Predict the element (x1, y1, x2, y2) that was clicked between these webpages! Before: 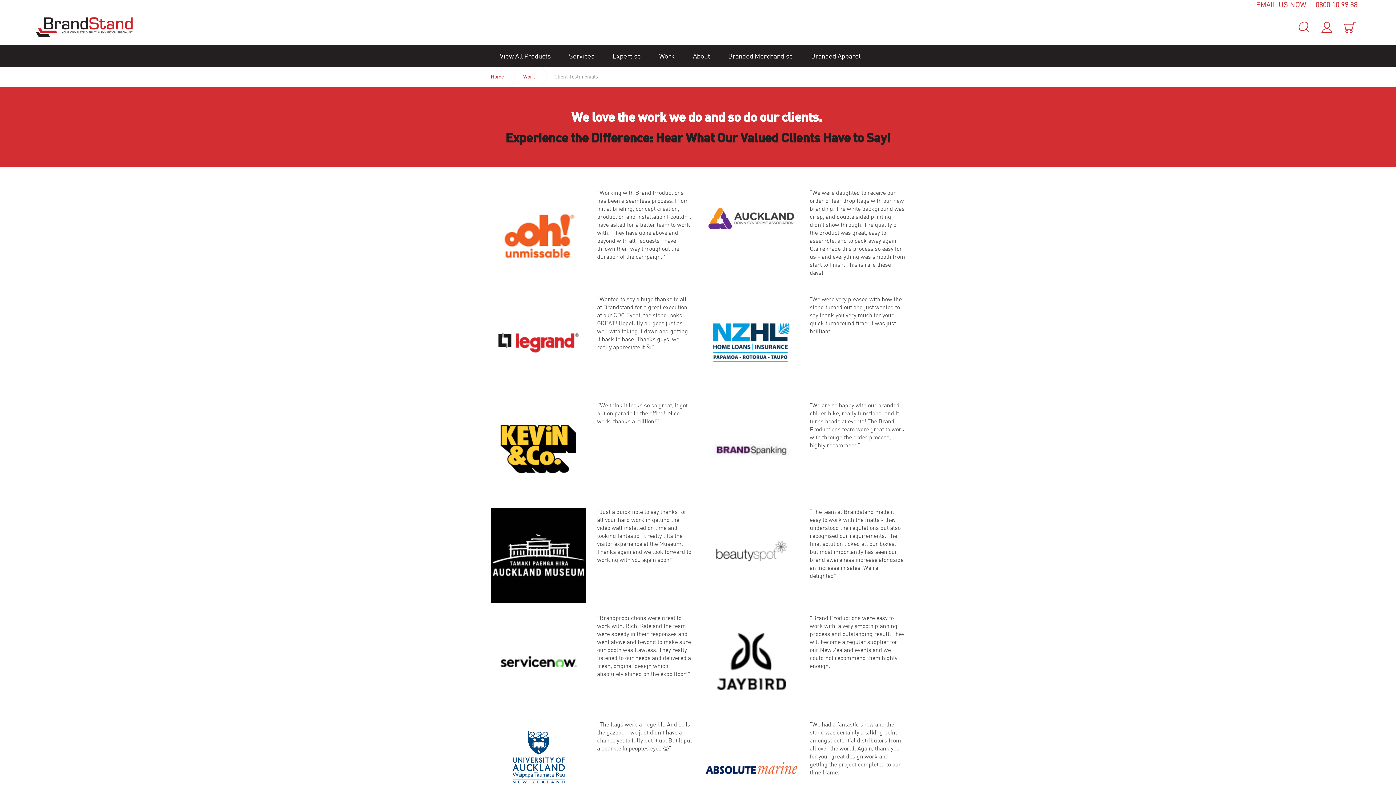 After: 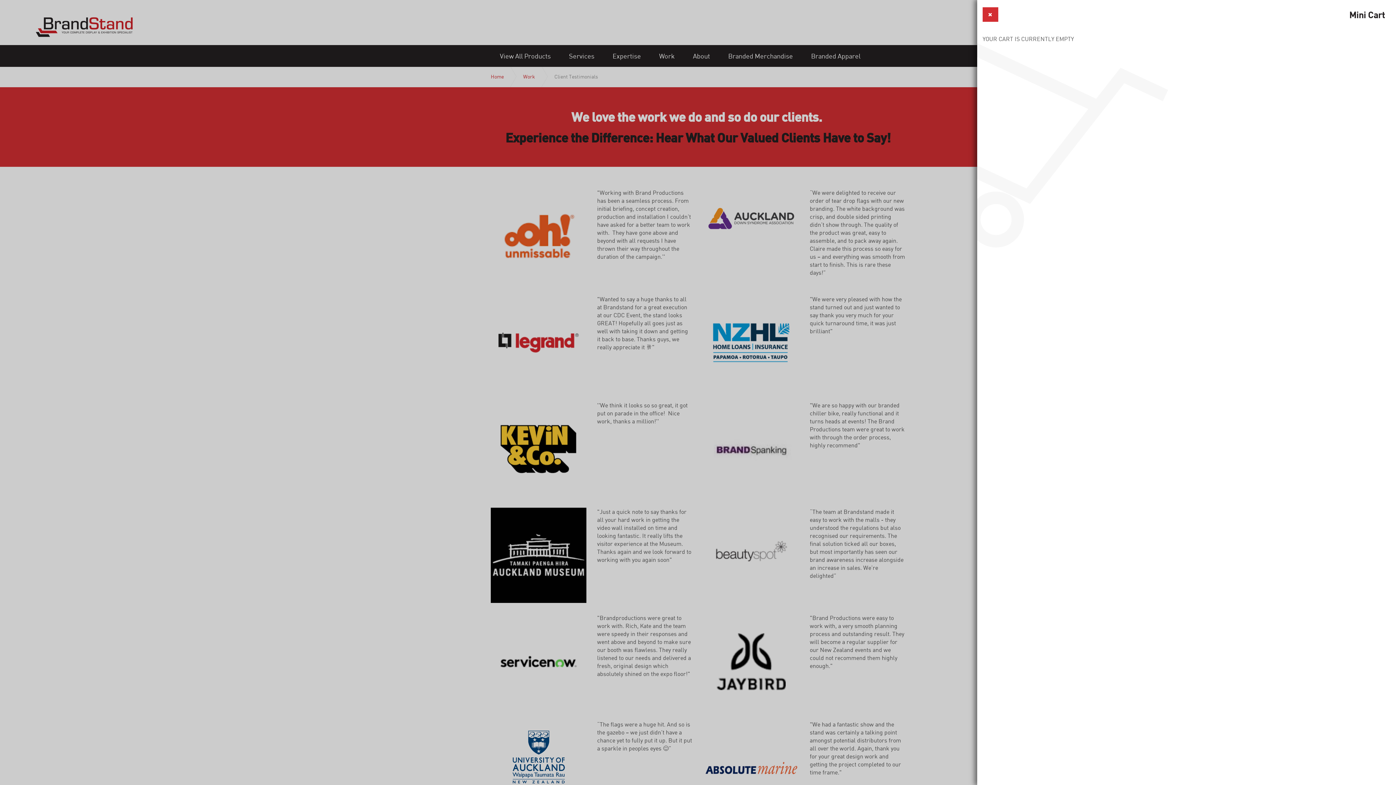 Action: bbox: (1339, 19, 1361, 34)